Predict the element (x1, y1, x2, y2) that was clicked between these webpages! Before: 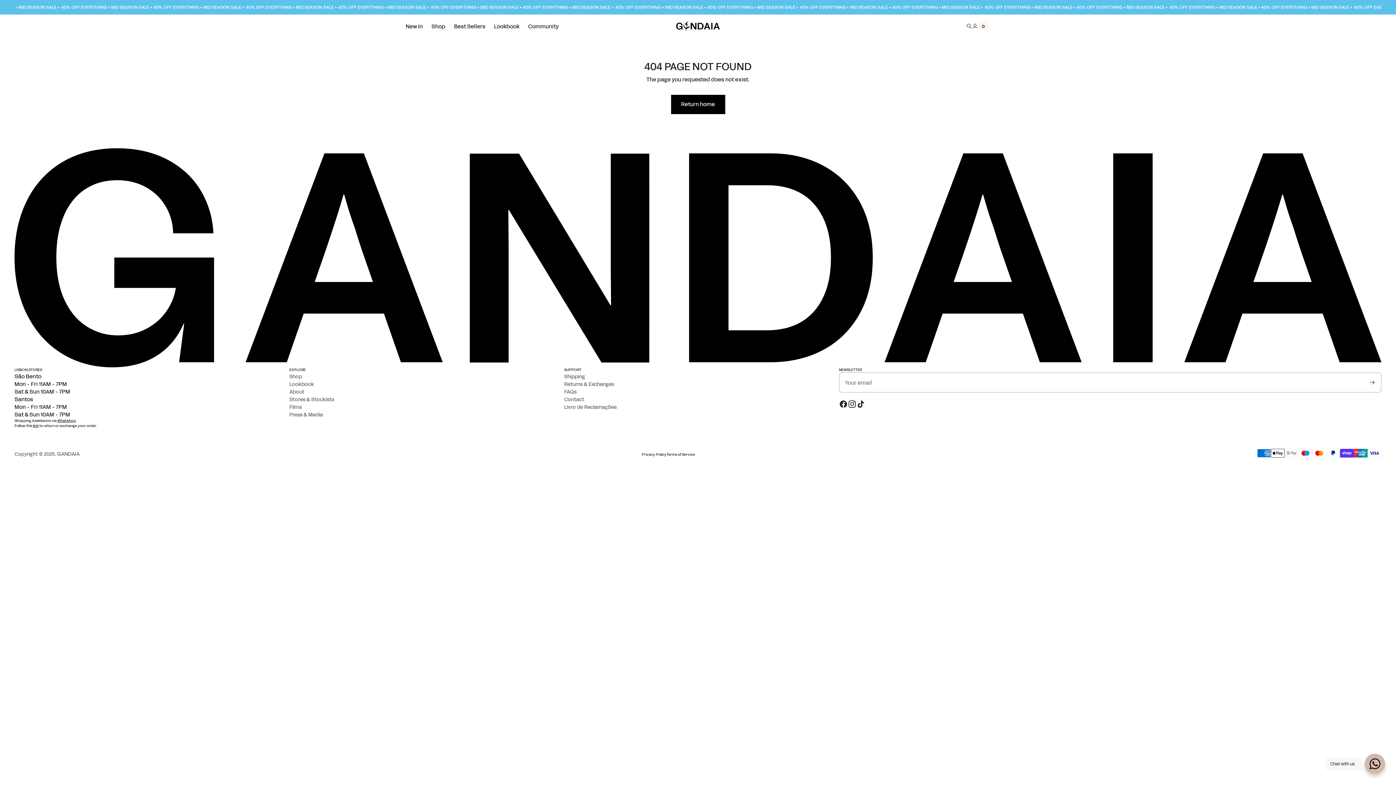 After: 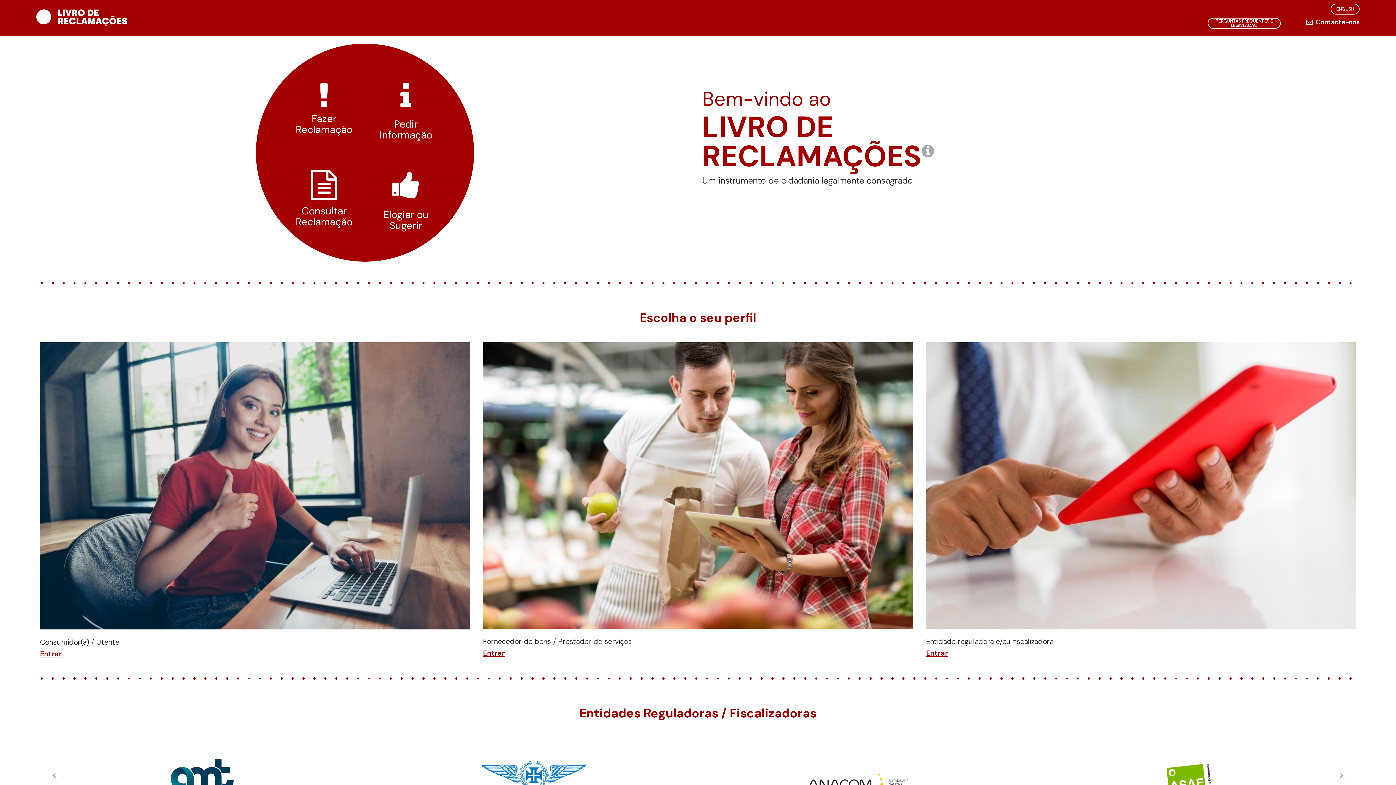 Action: bbox: (564, 404, 616, 411) label: Livro de Reclamações